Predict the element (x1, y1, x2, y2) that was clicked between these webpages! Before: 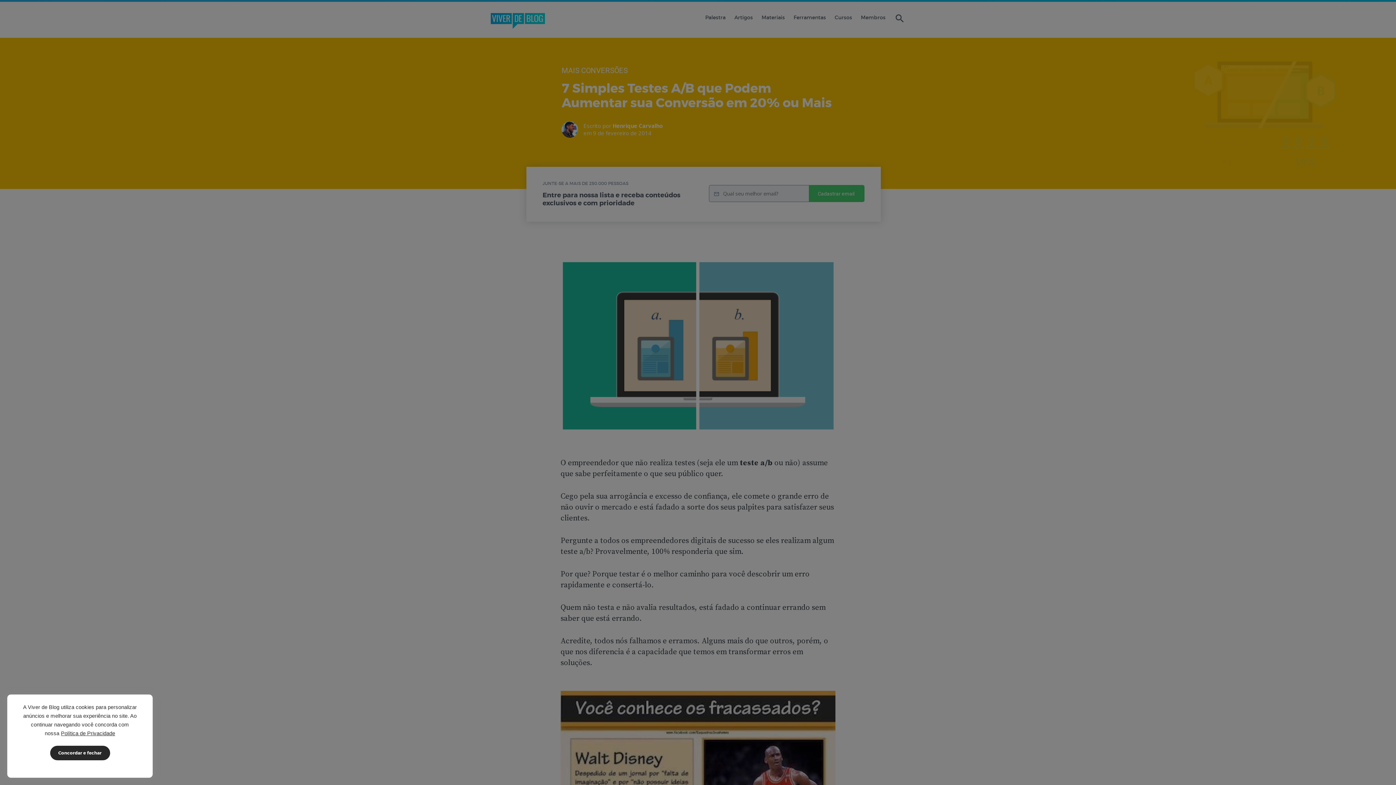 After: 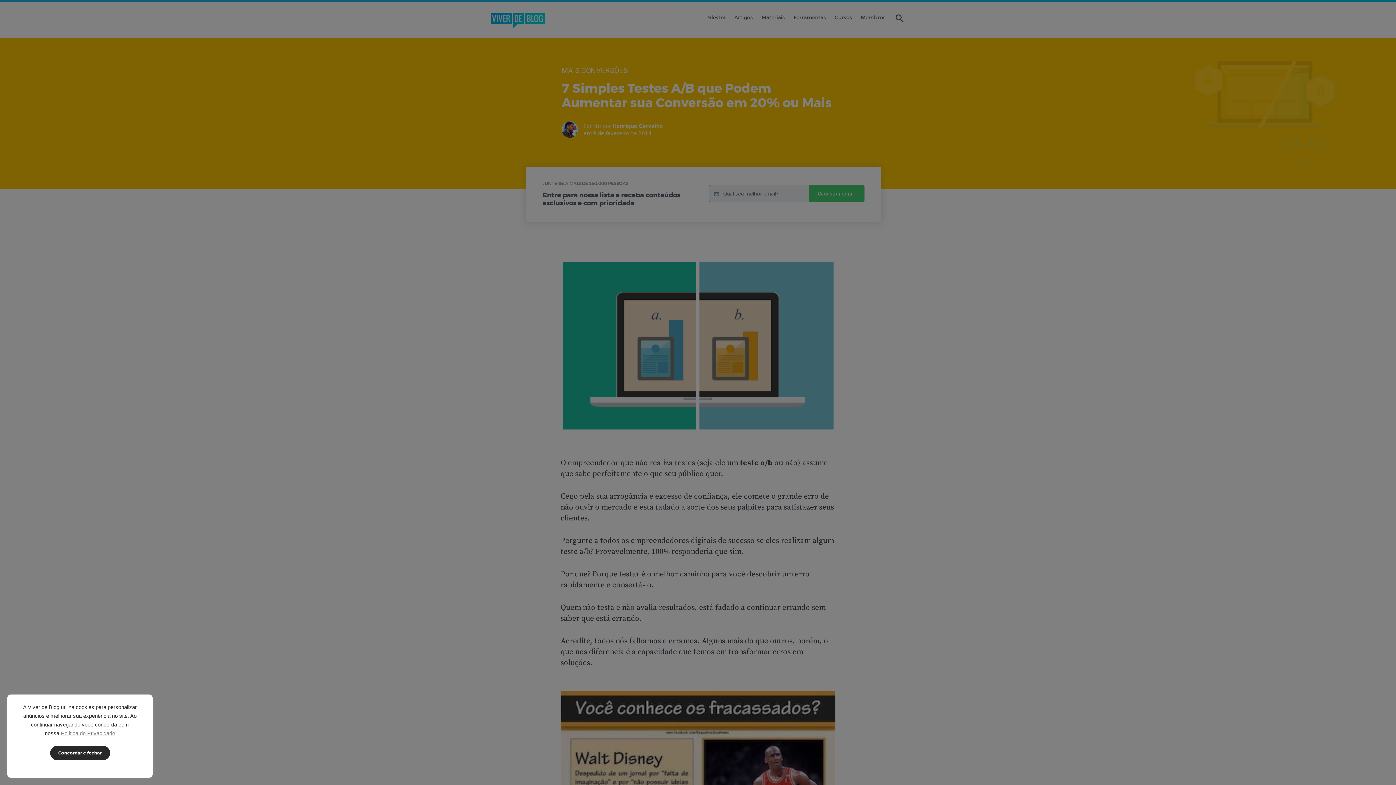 Action: label: Política de Privacidade bbox: (60, 730, 115, 736)